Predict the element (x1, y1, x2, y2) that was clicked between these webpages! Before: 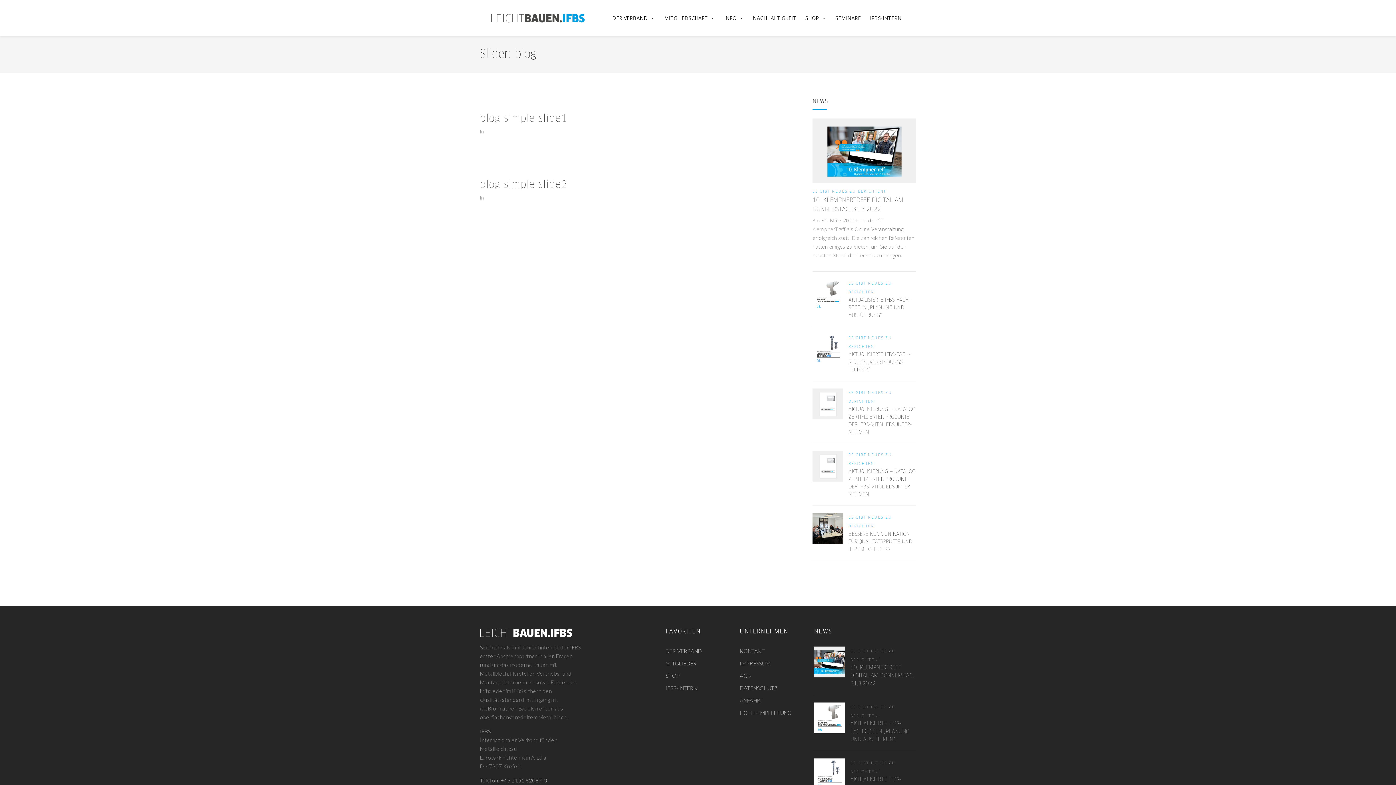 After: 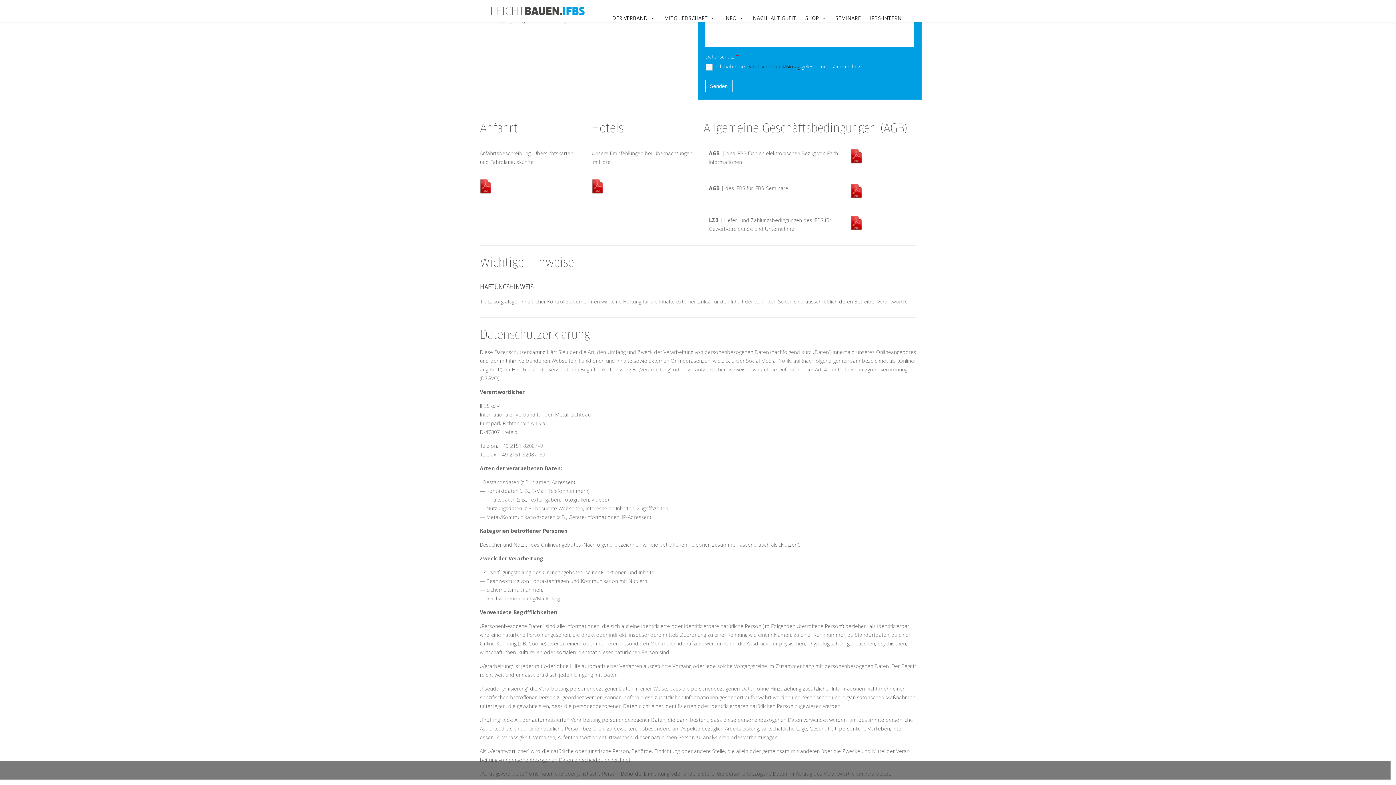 Action: bbox: (739, 708, 804, 717) label: HOTEL-EMPFEHLUNG